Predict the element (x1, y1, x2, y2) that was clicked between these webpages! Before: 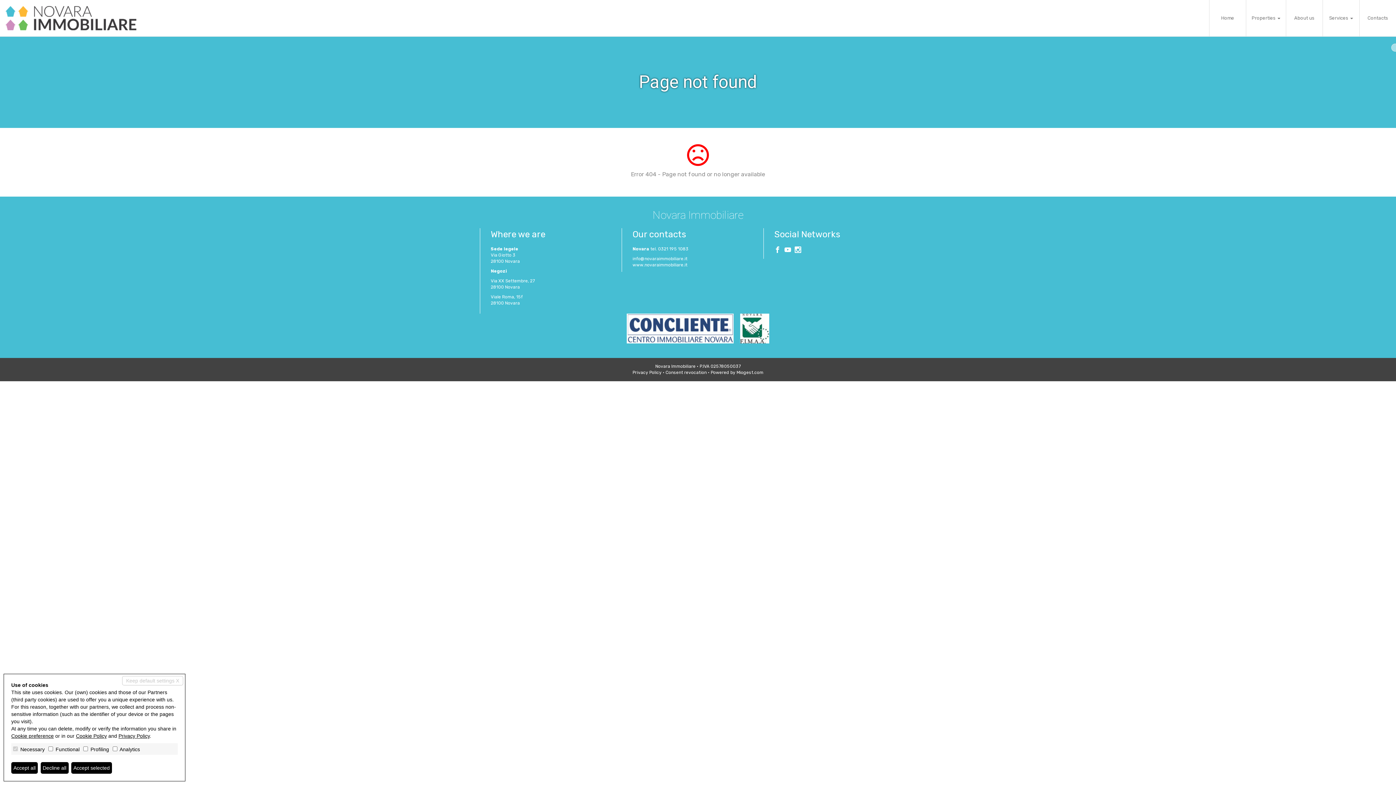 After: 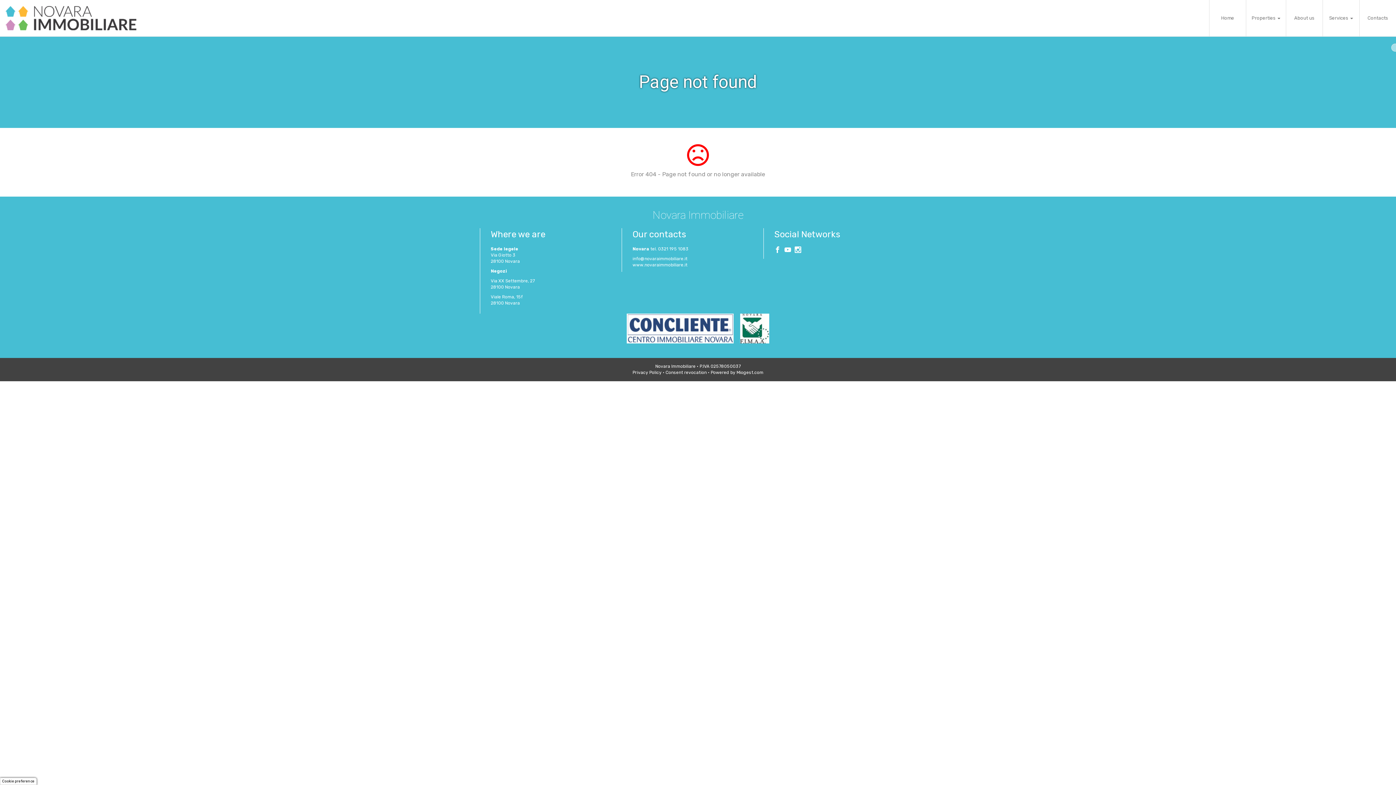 Action: label: Accept all bbox: (11, 762, 37, 774)